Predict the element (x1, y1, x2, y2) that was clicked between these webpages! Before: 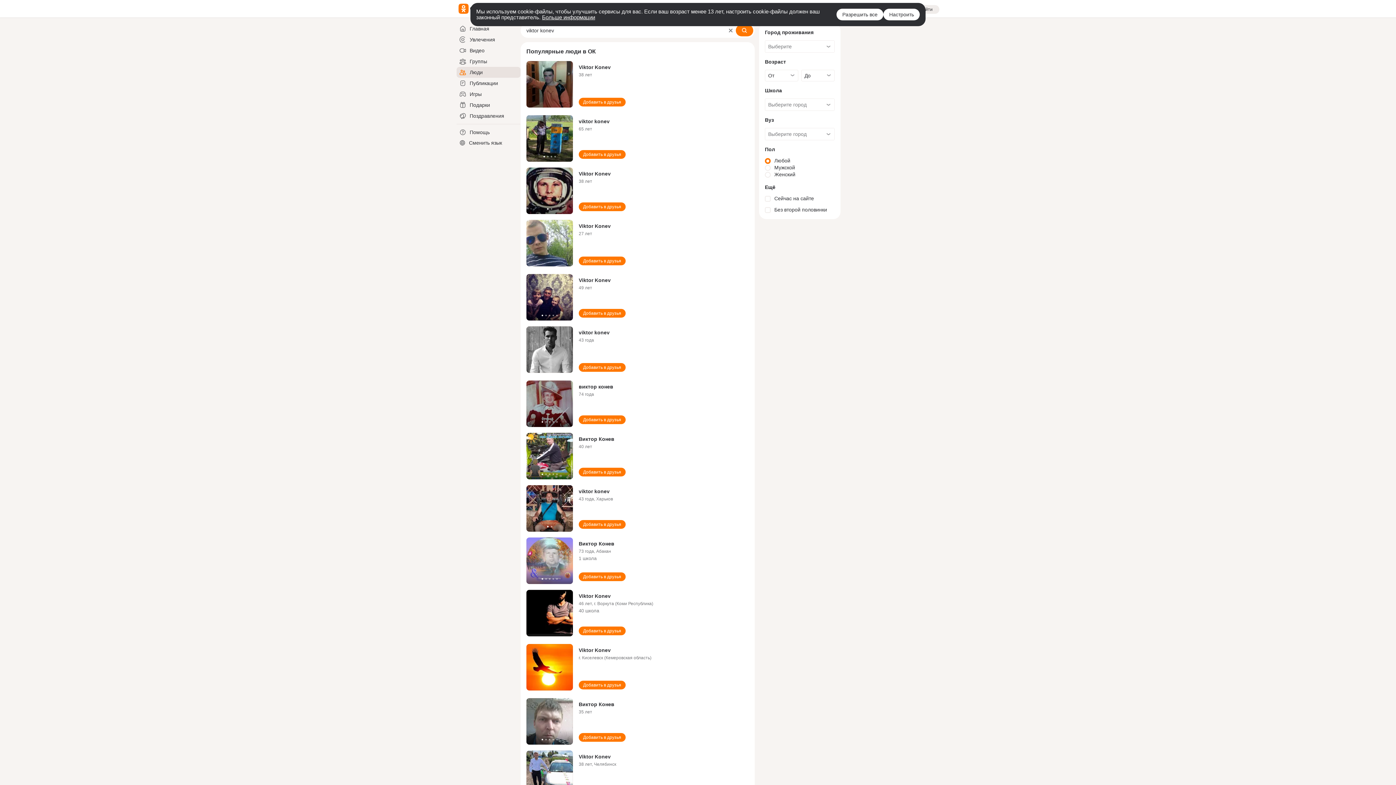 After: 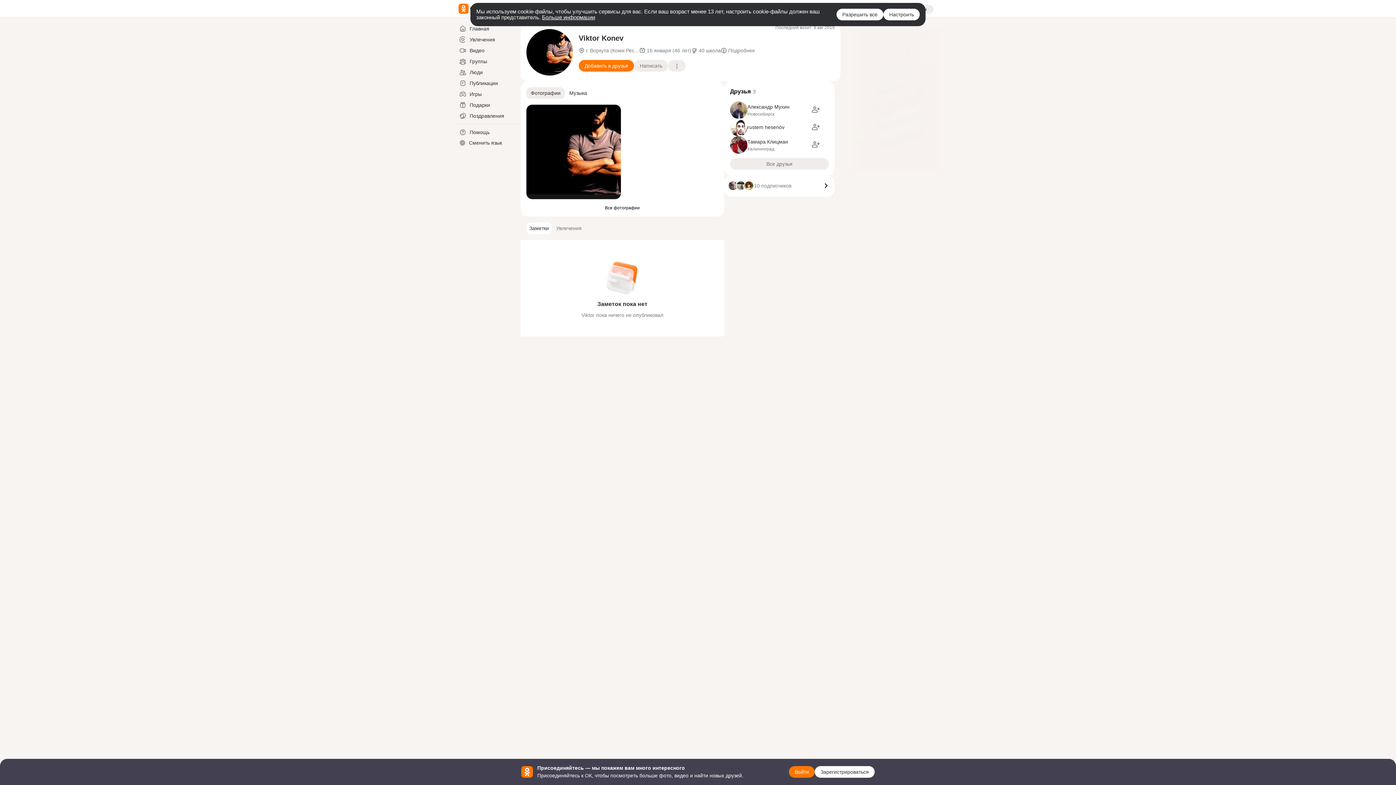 Action: label: Viktor Konev bbox: (578, 593, 610, 599)